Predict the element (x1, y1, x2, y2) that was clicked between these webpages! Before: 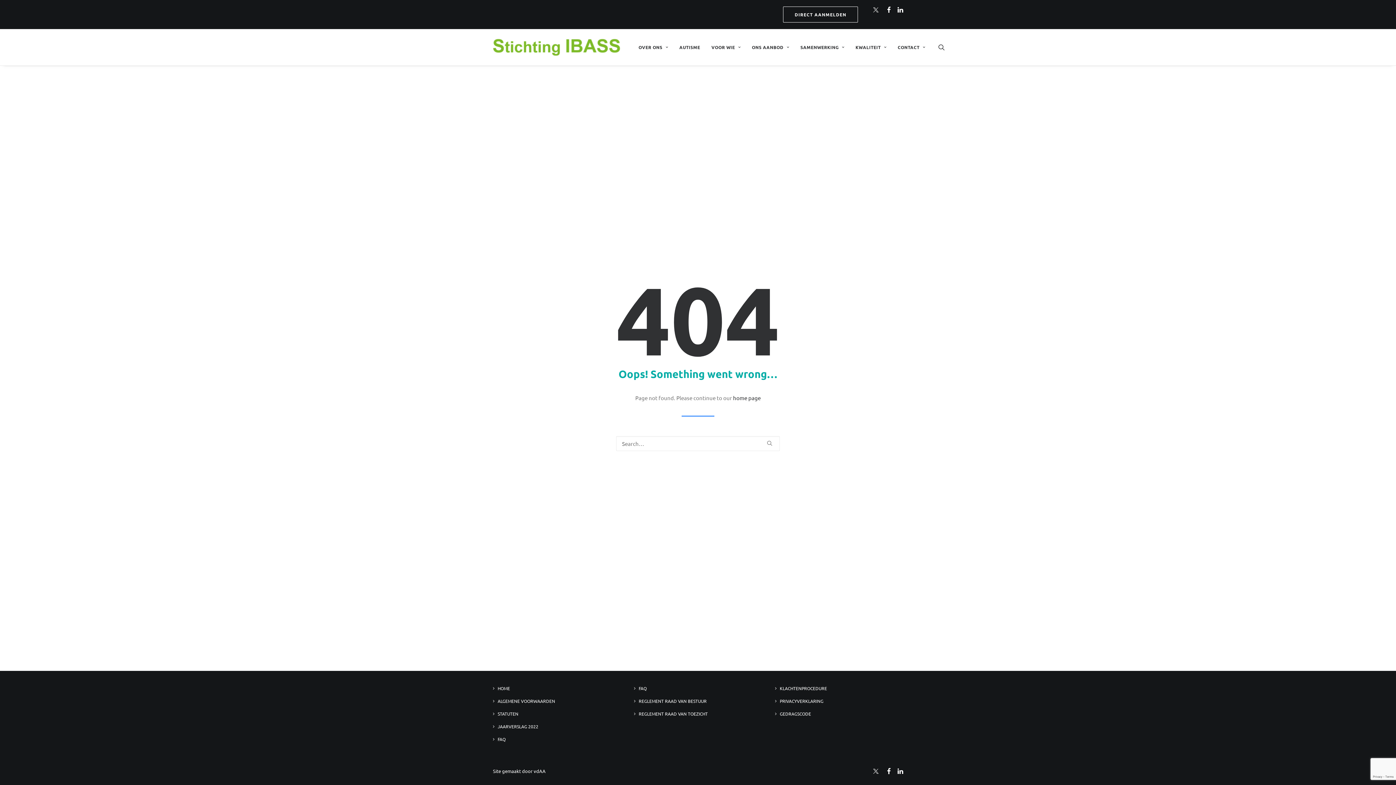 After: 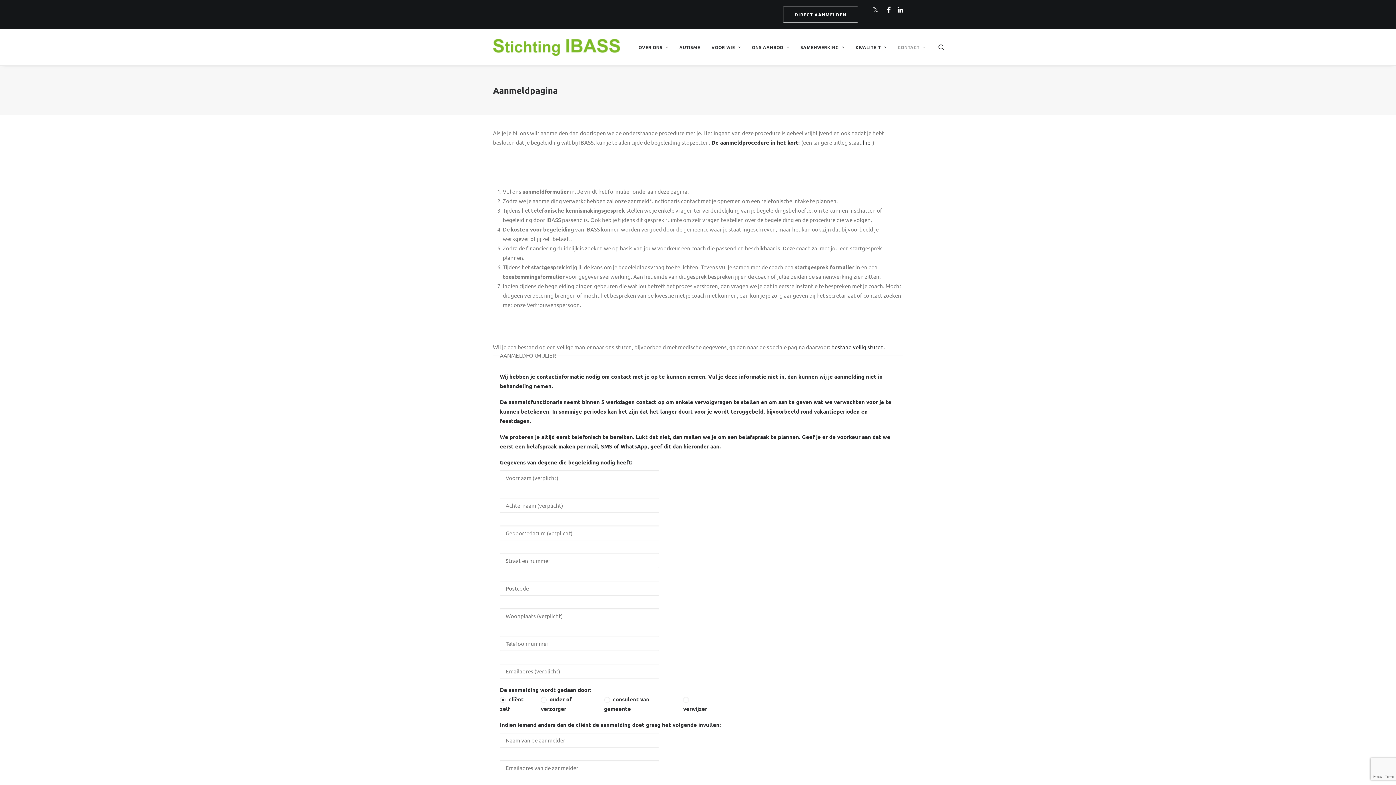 Action: label: DIRECT AANMELDEN bbox: (780, 0, 861, 29)